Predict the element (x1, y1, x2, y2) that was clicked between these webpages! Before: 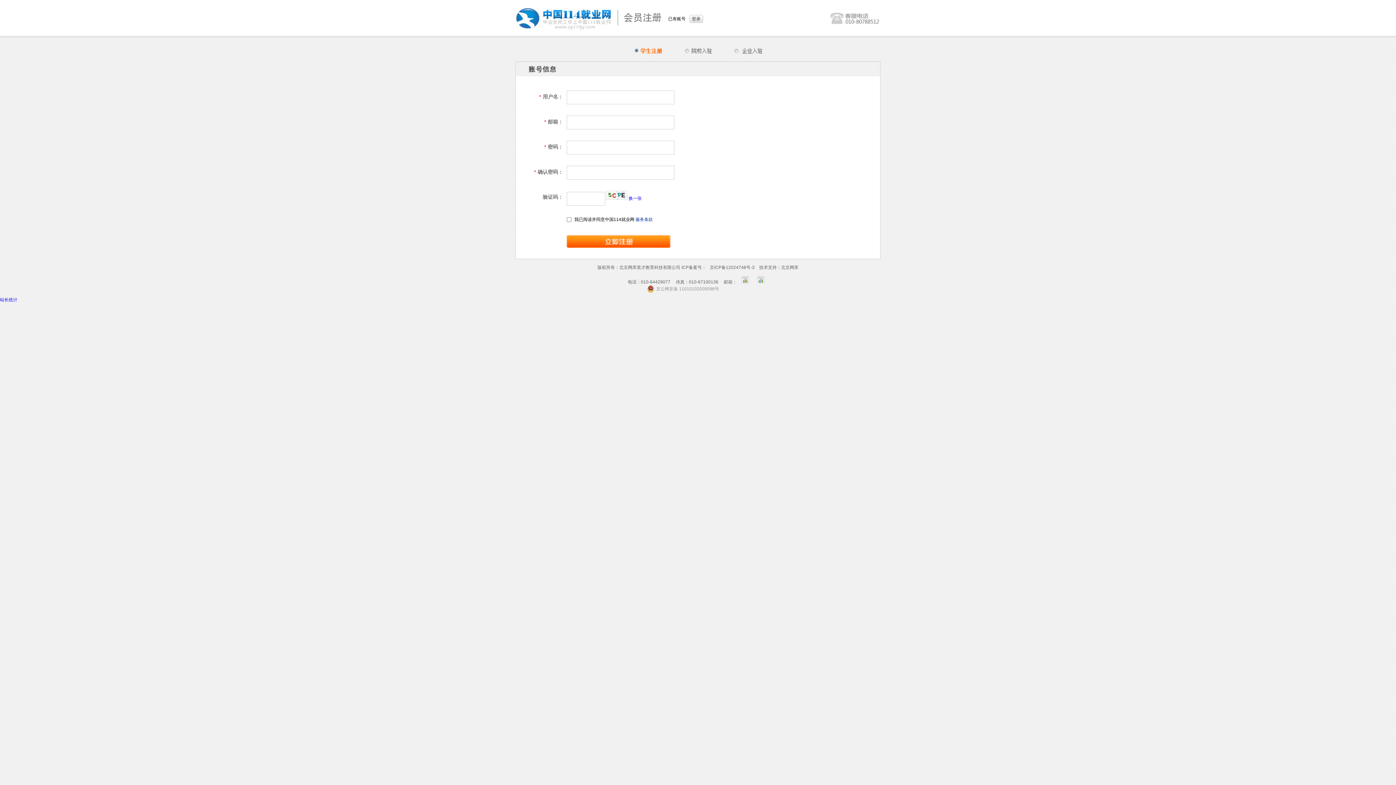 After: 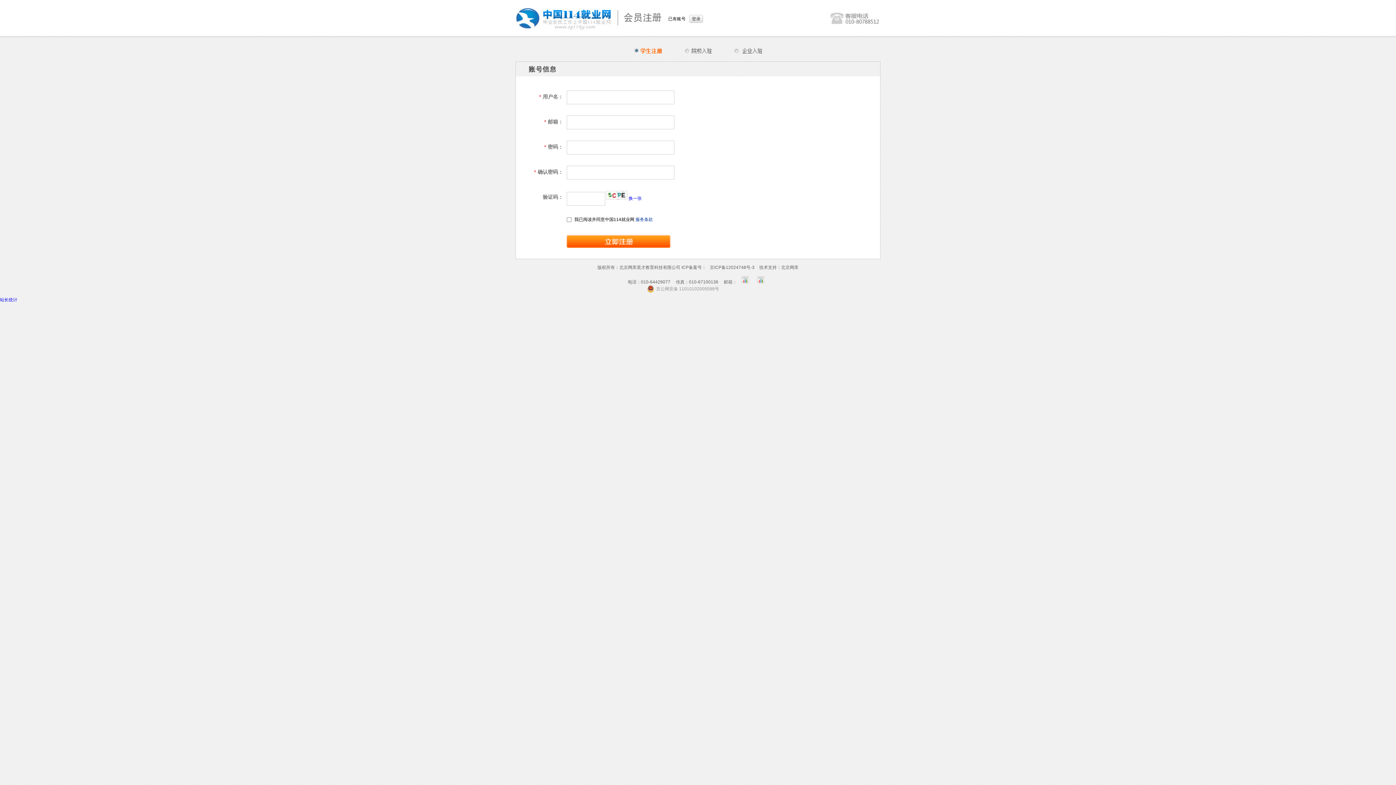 Action: bbox: (635, 217, 653, 222) label: 服务条款